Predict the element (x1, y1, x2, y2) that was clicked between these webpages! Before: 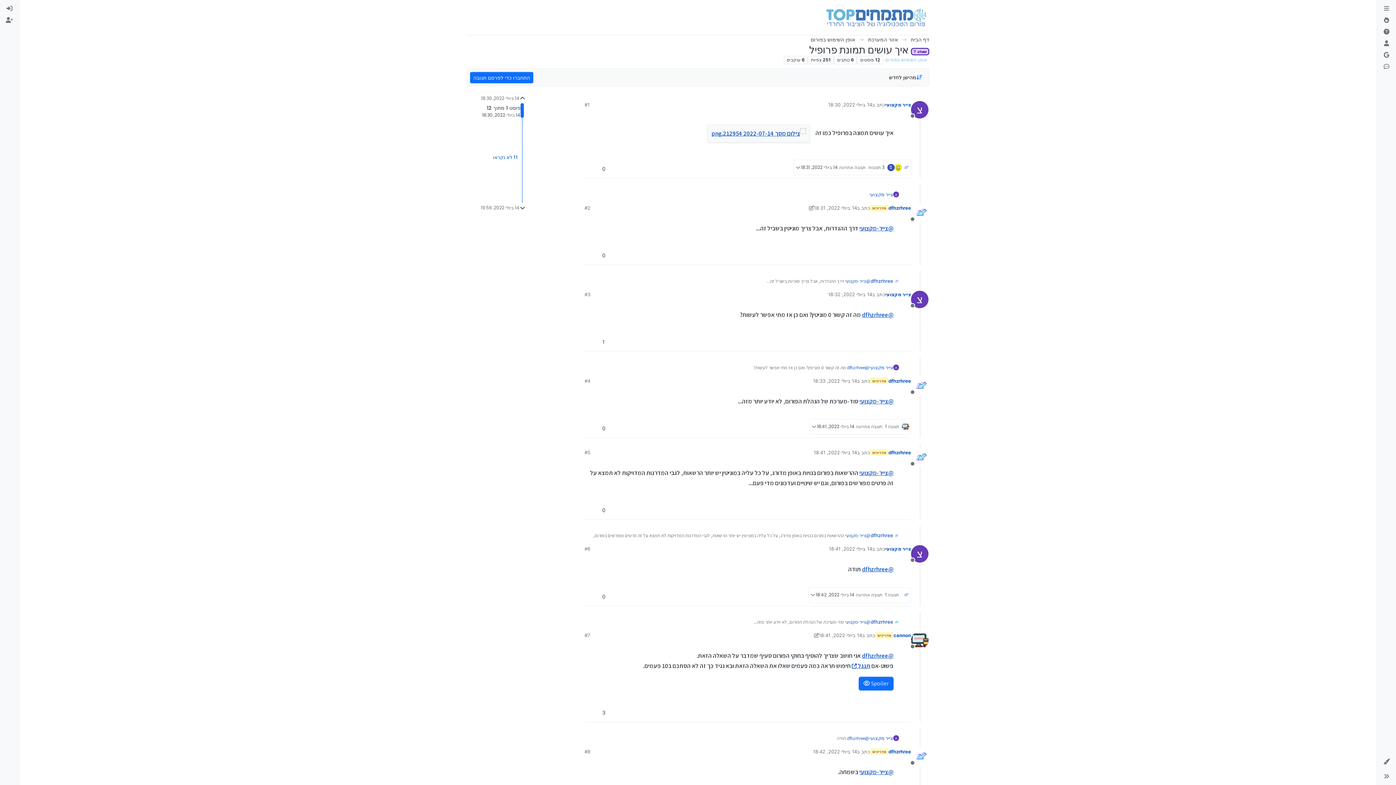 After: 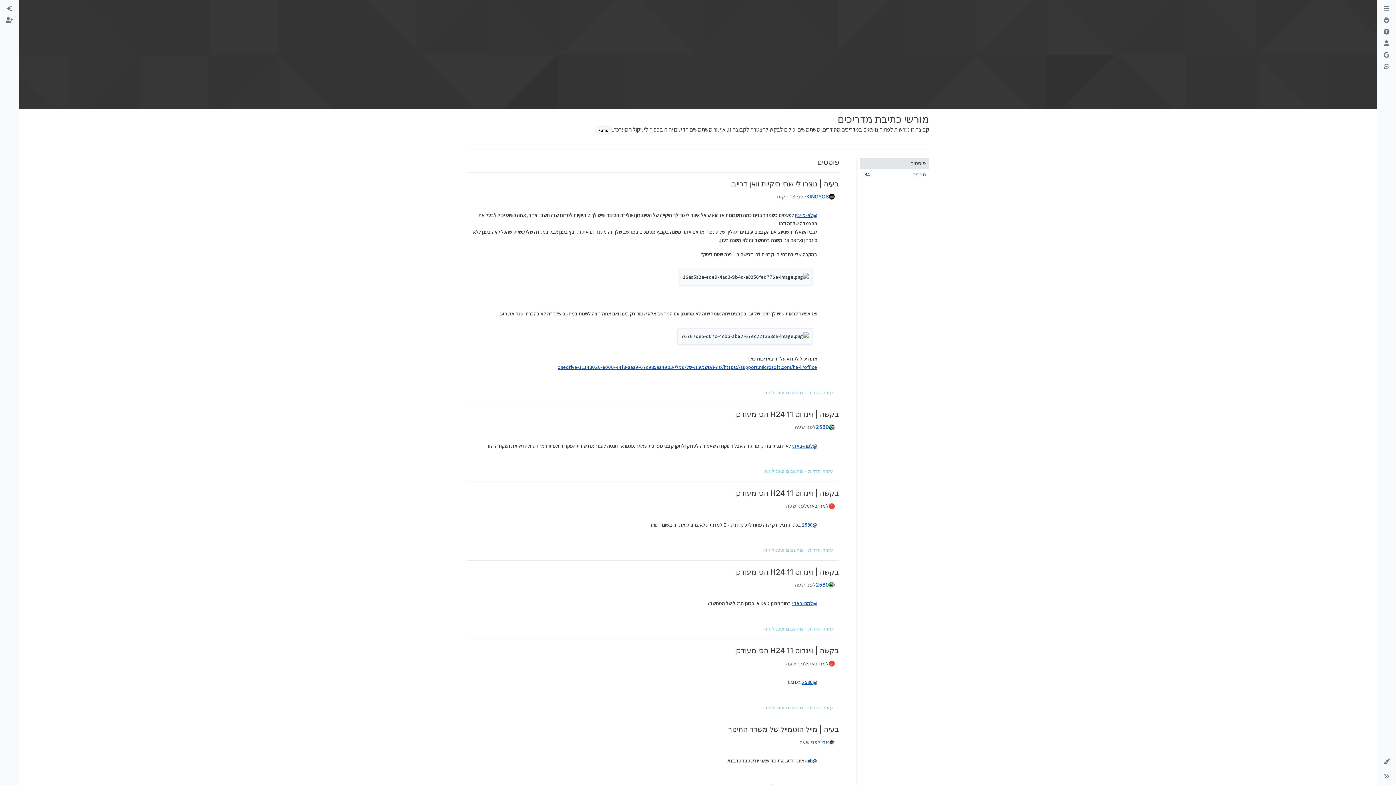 Action: bbox: (870, 205, 888, 211) label: מדריכים